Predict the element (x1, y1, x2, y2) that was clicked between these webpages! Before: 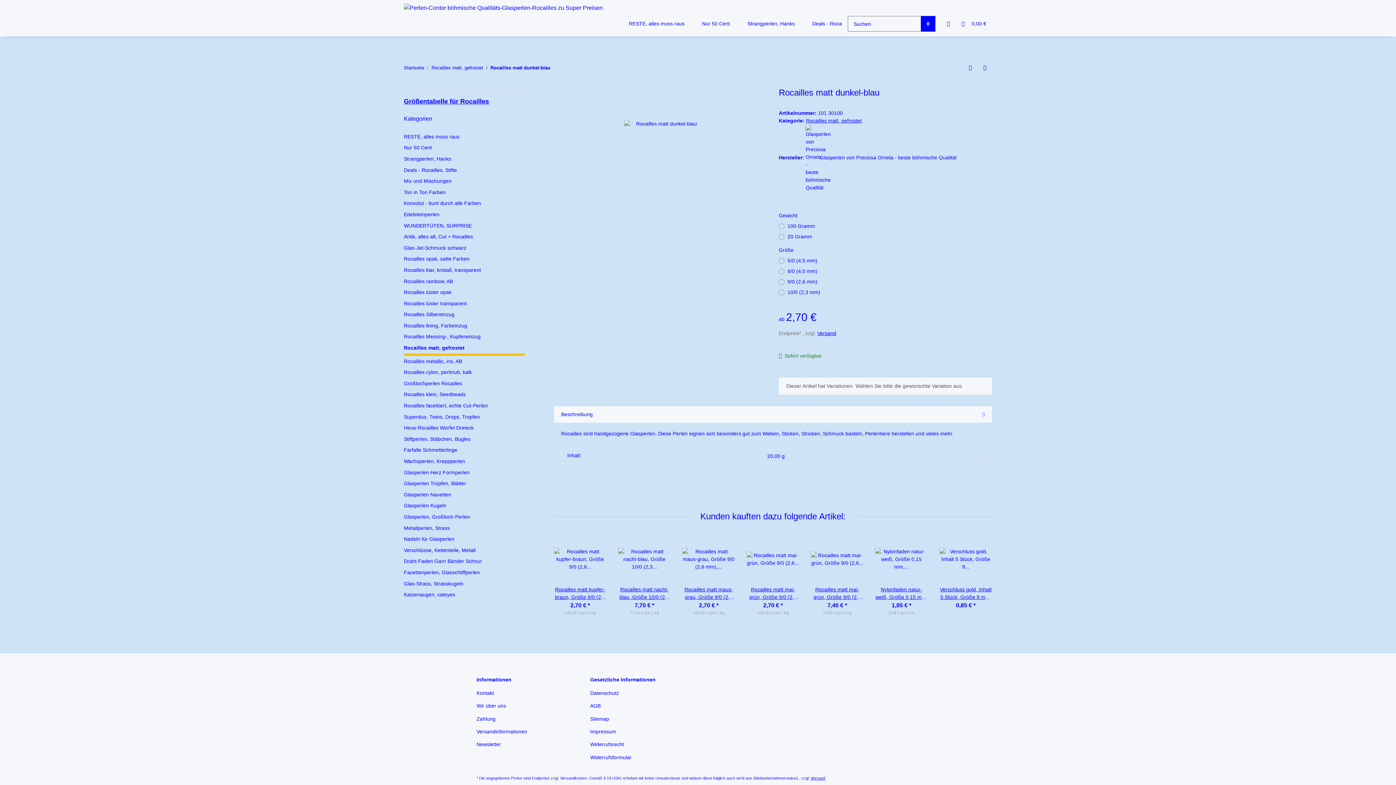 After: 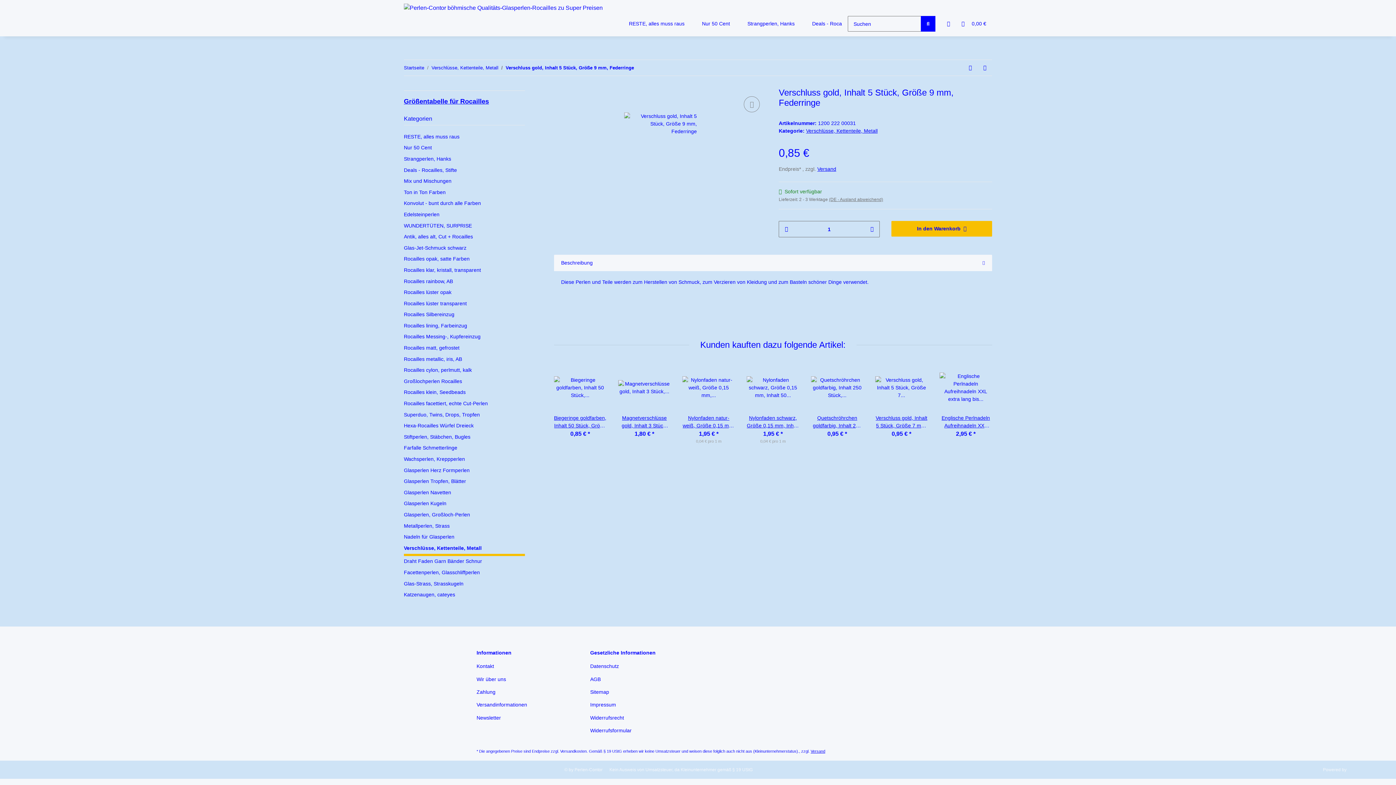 Action: bbox: (939, 533, 992, 586)